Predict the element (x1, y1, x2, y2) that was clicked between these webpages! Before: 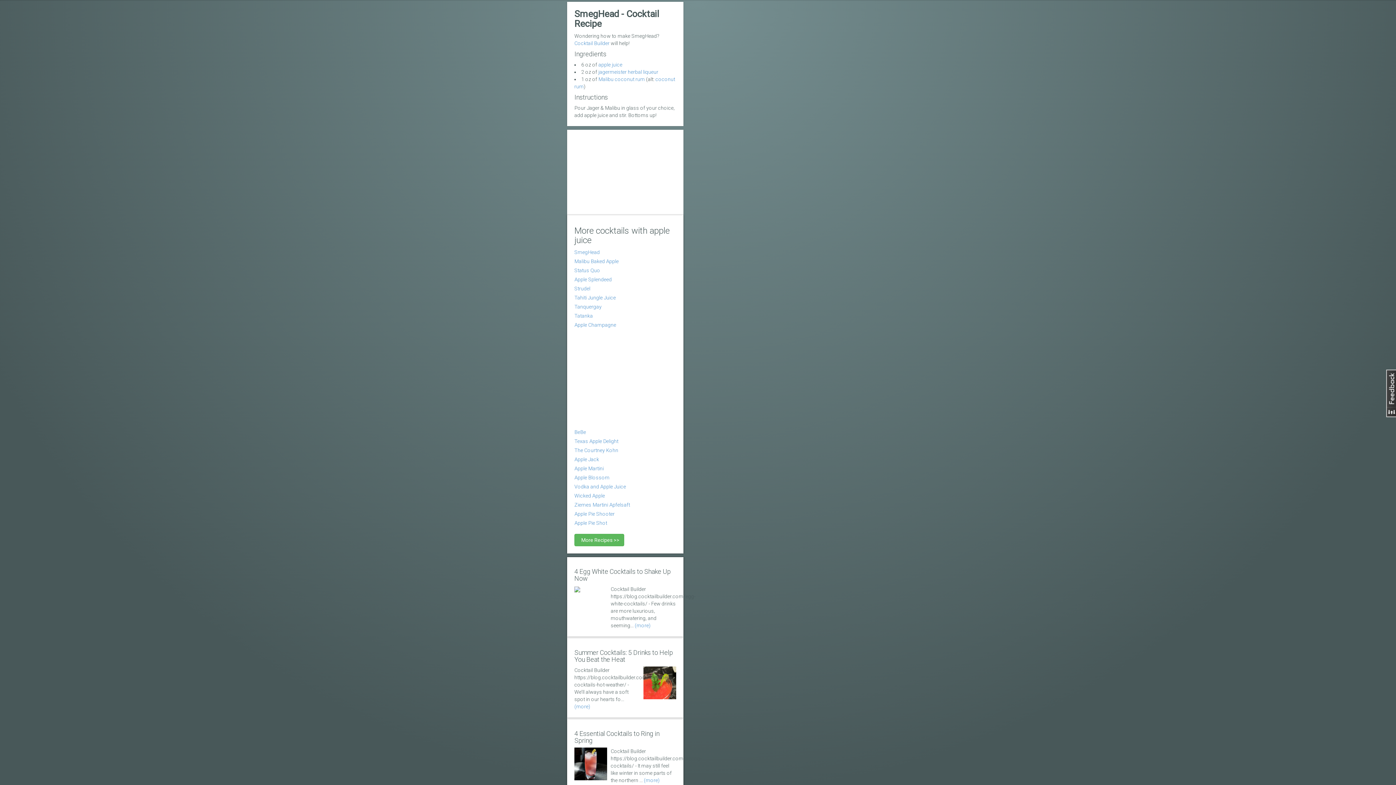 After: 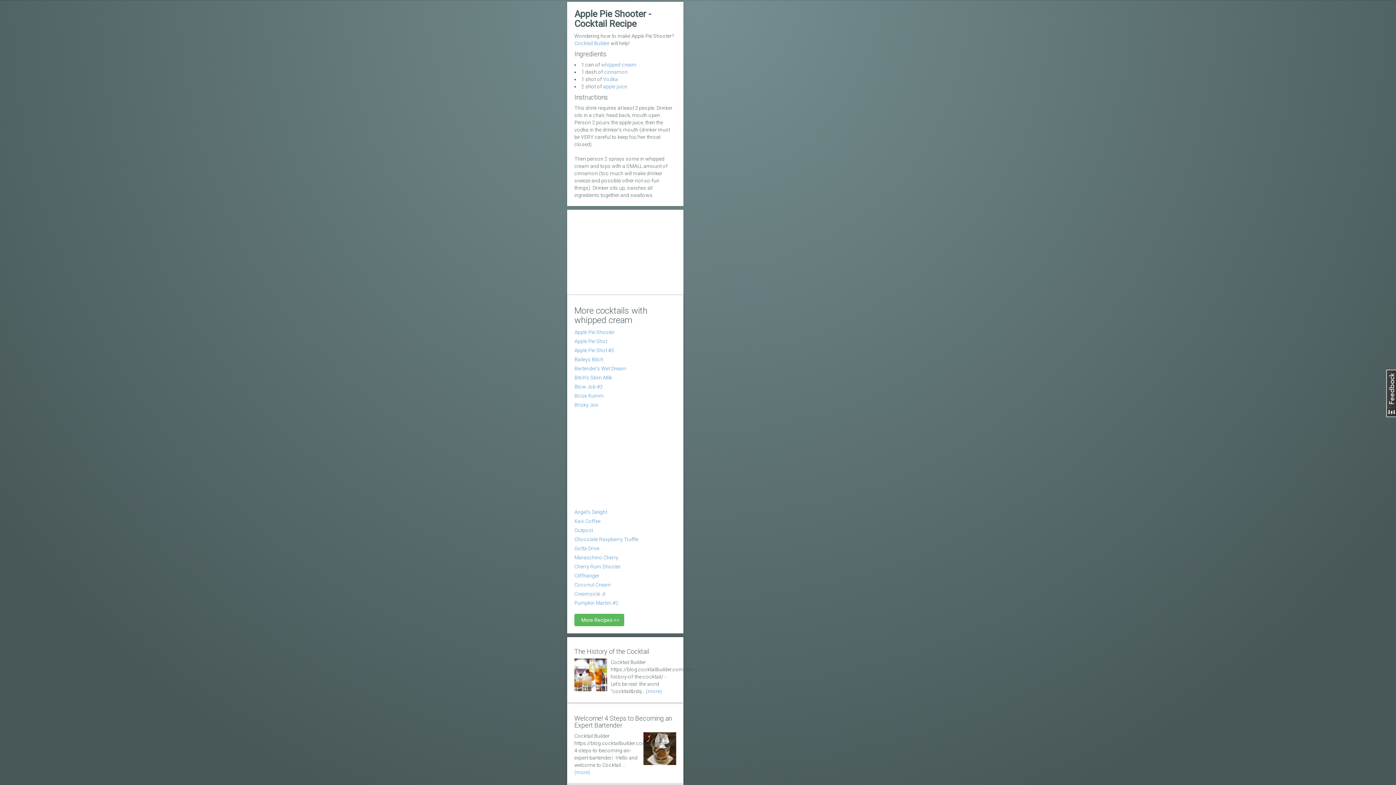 Action: bbox: (574, 511, 614, 517) label: Apple Pie Shooter